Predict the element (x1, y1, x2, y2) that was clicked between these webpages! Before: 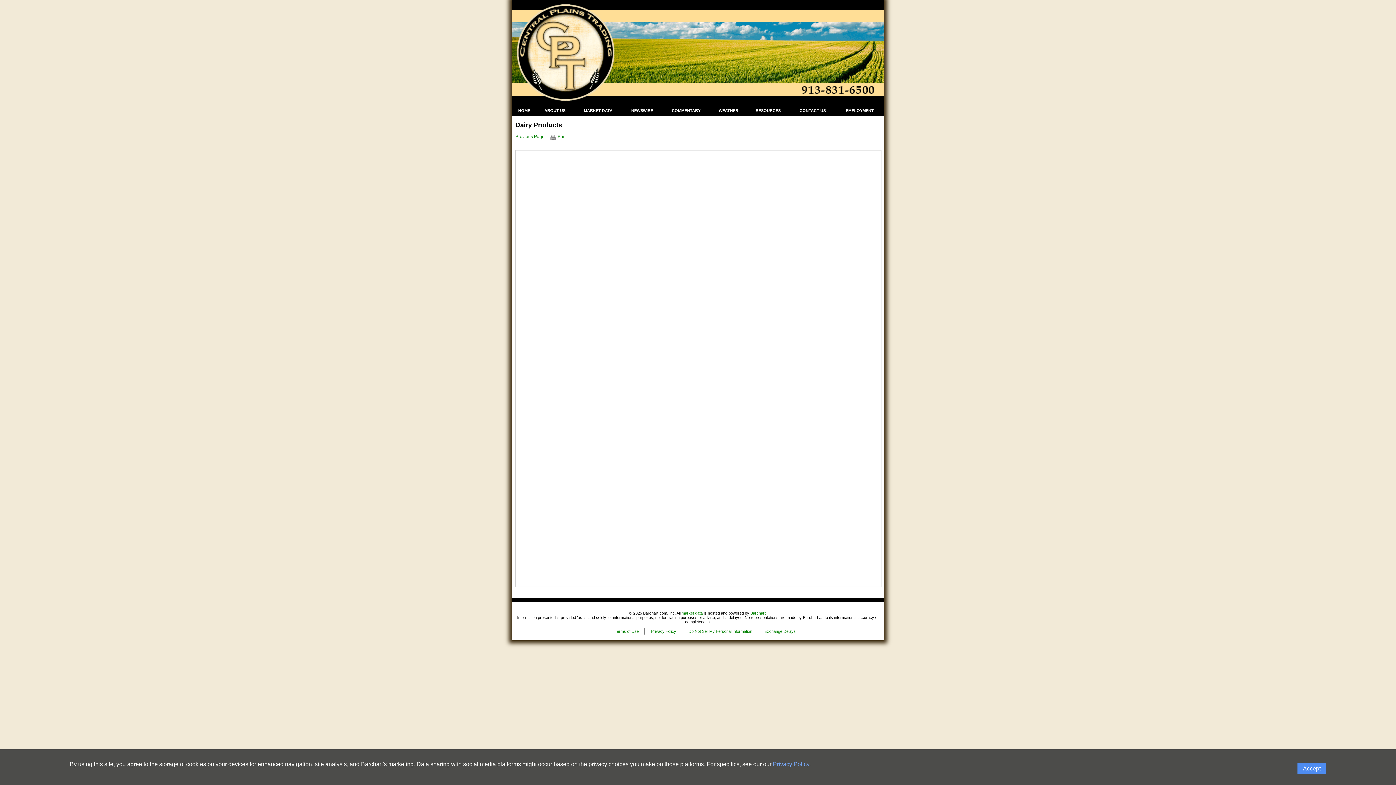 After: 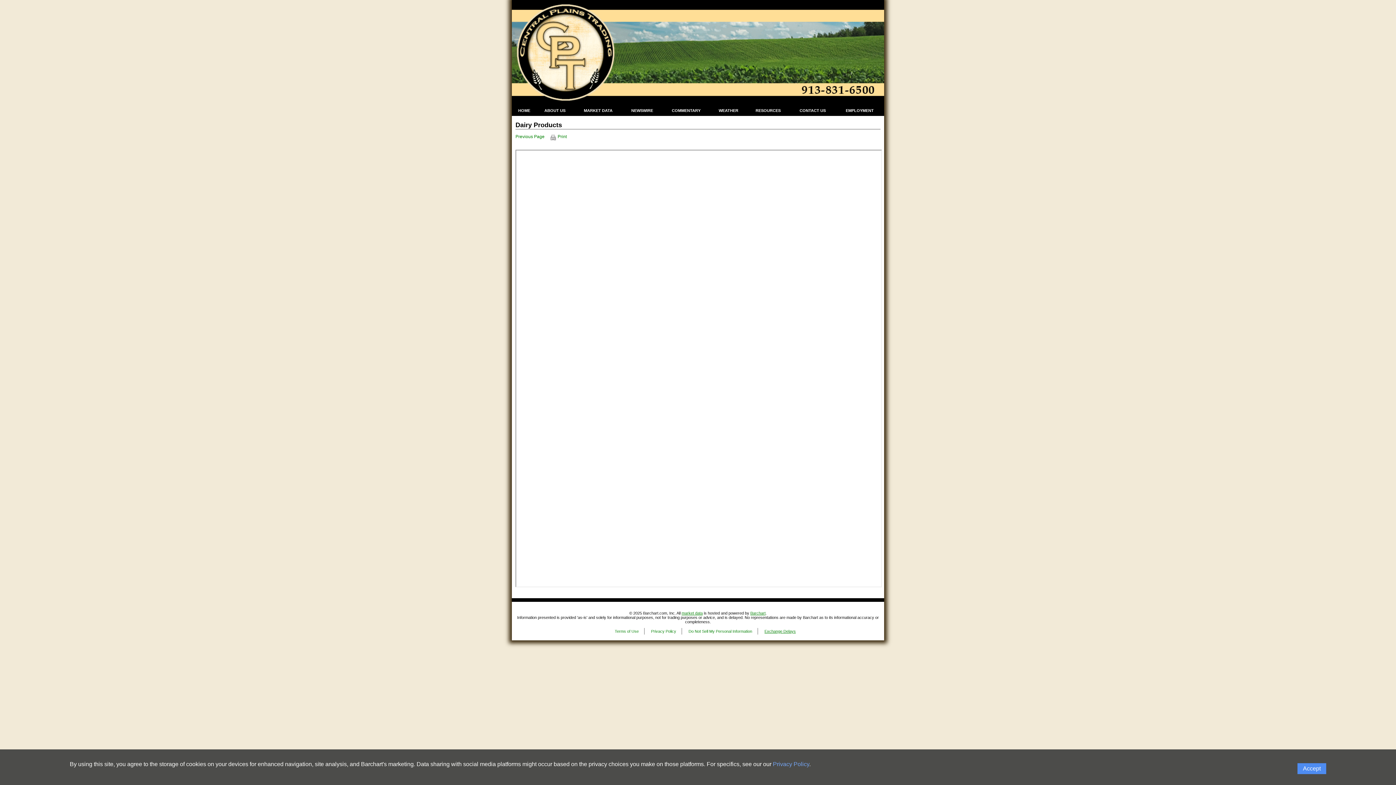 Action: label: Exchange Delays bbox: (764, 629, 796, 633)